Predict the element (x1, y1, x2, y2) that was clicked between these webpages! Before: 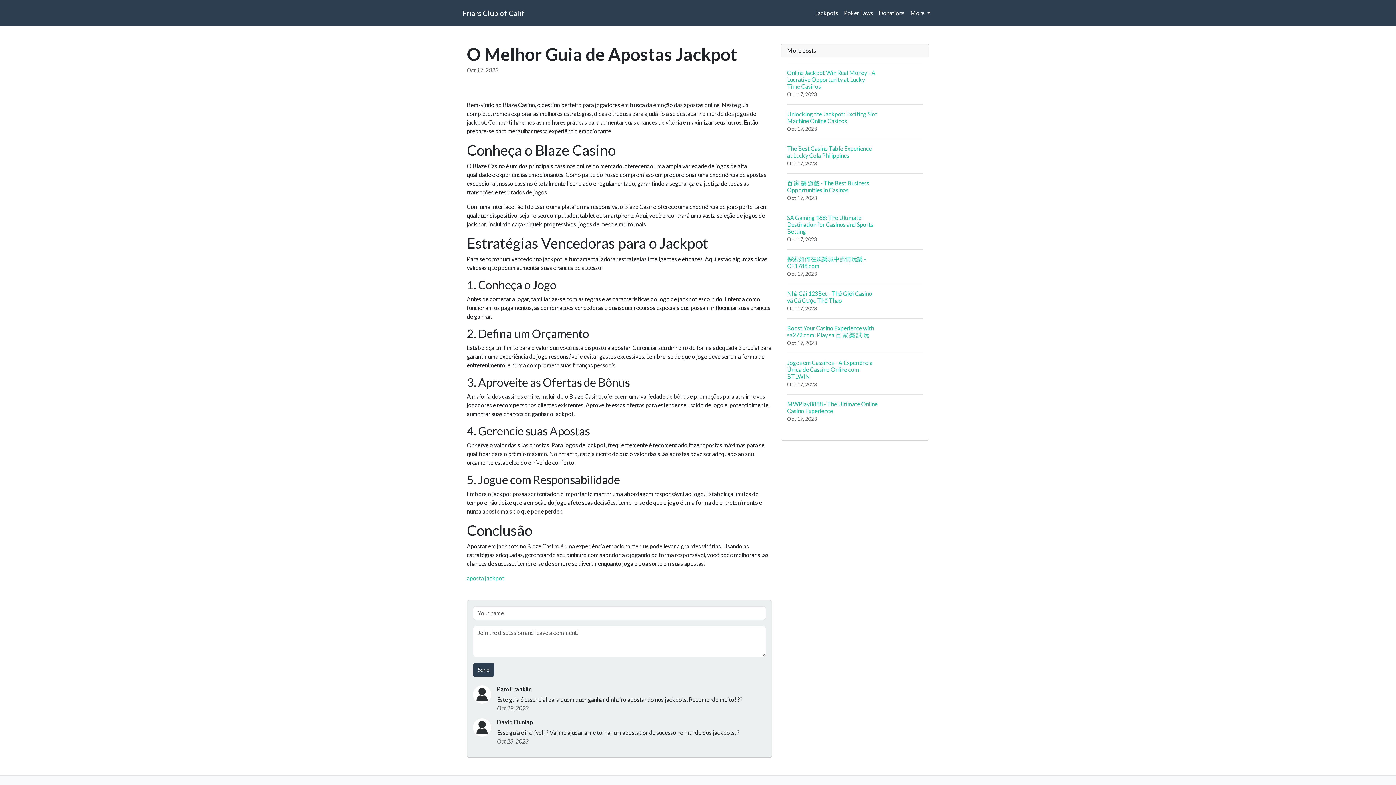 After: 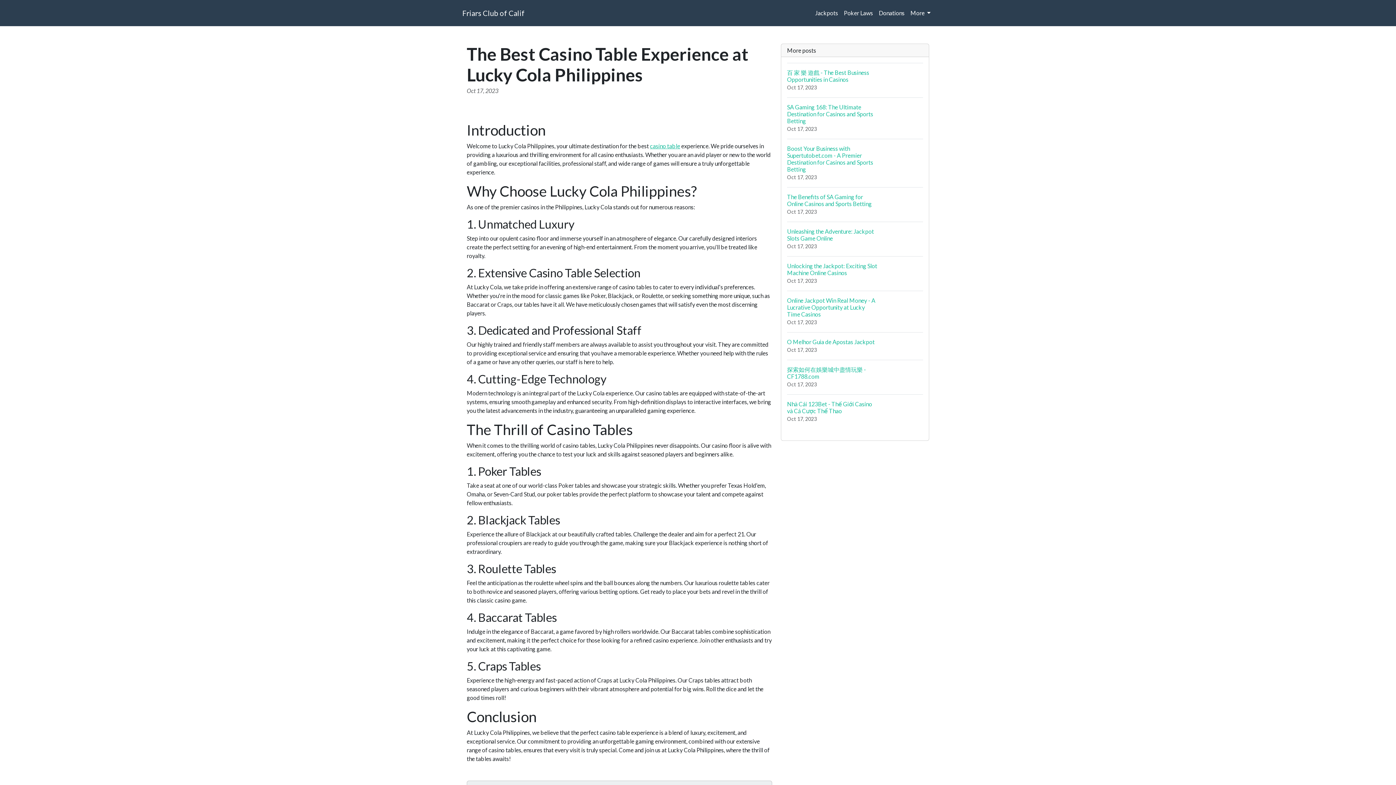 Action: bbox: (787, 138, 923, 173) label: The Best Casino Table Experience at Lucky Cola Philippines
Oct 17, 2023